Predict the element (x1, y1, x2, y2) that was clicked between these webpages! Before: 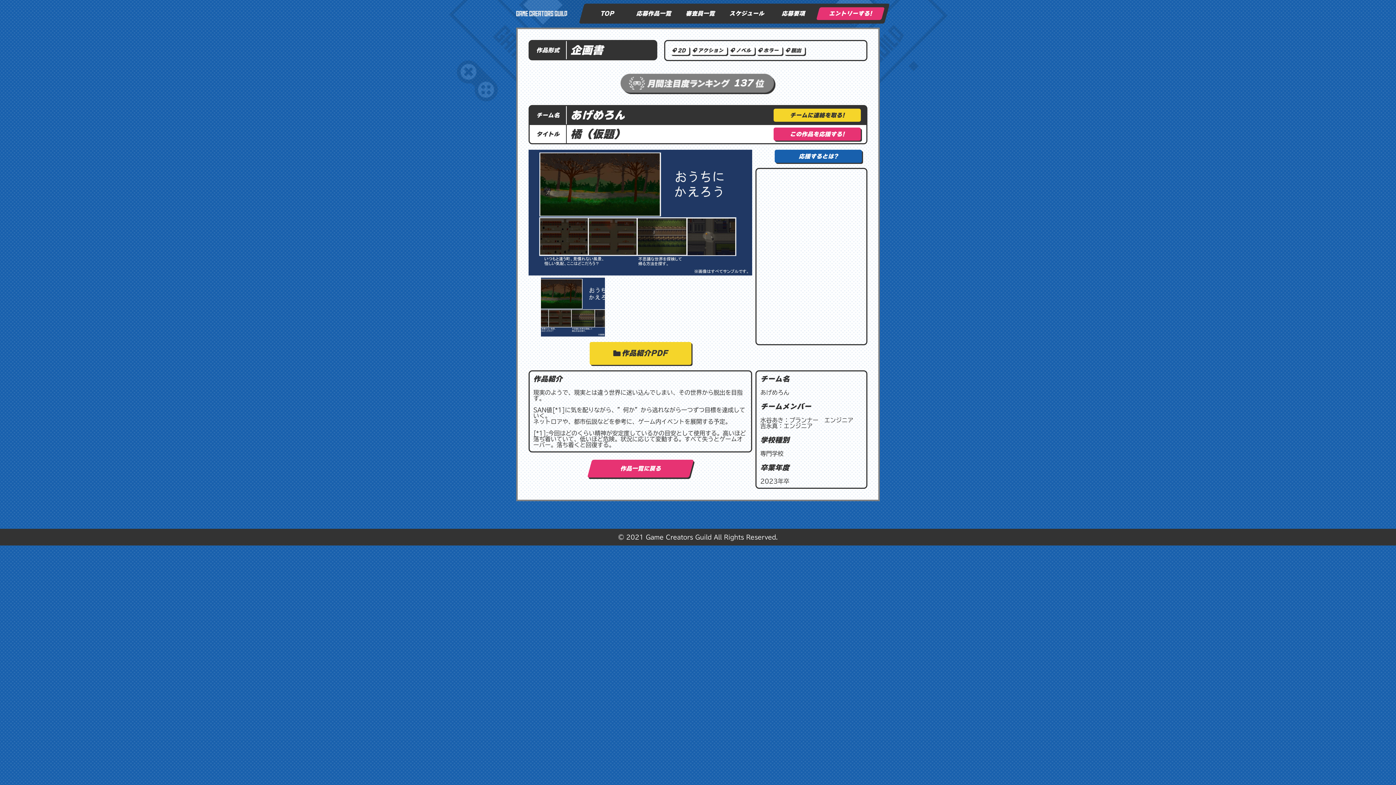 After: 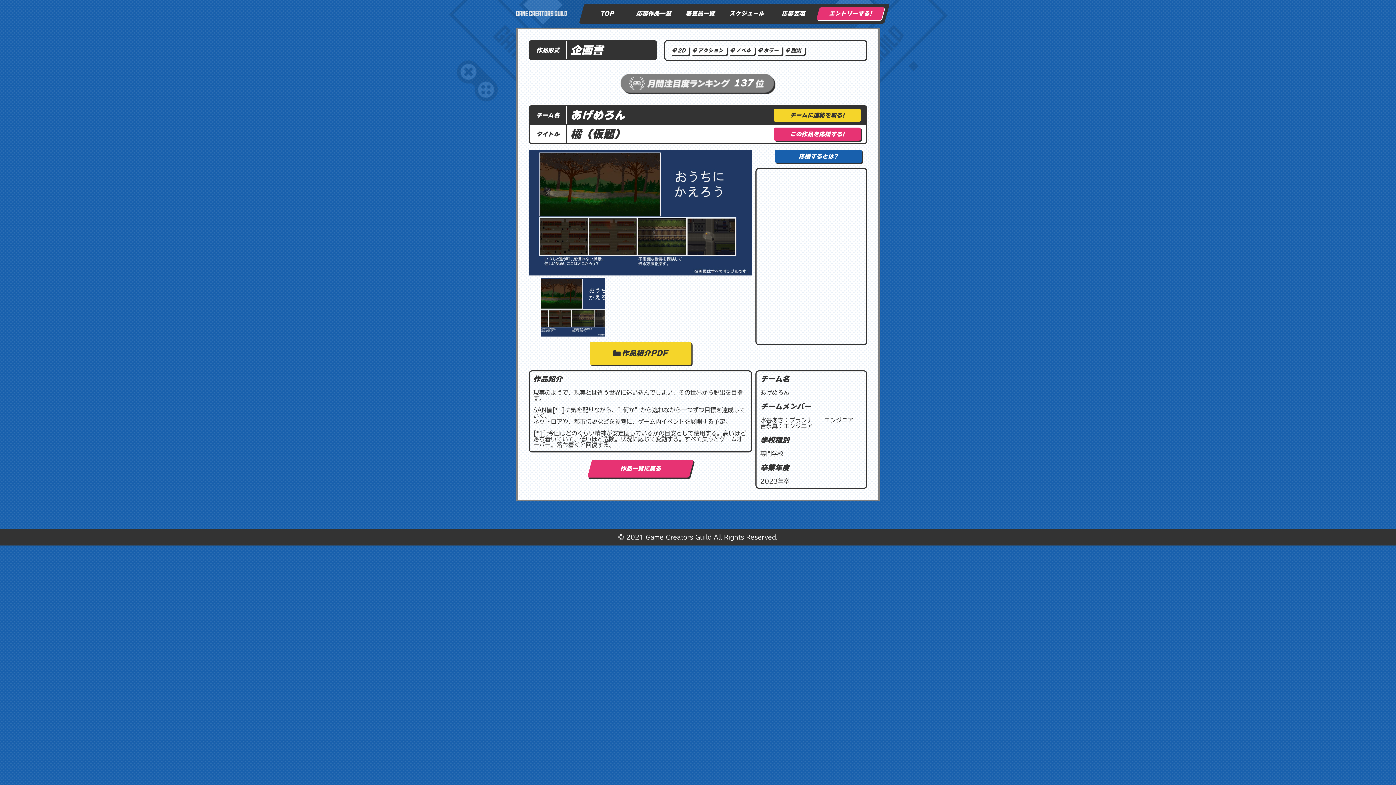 Action: label: エントリーする! bbox: (816, 7, 884, 20)